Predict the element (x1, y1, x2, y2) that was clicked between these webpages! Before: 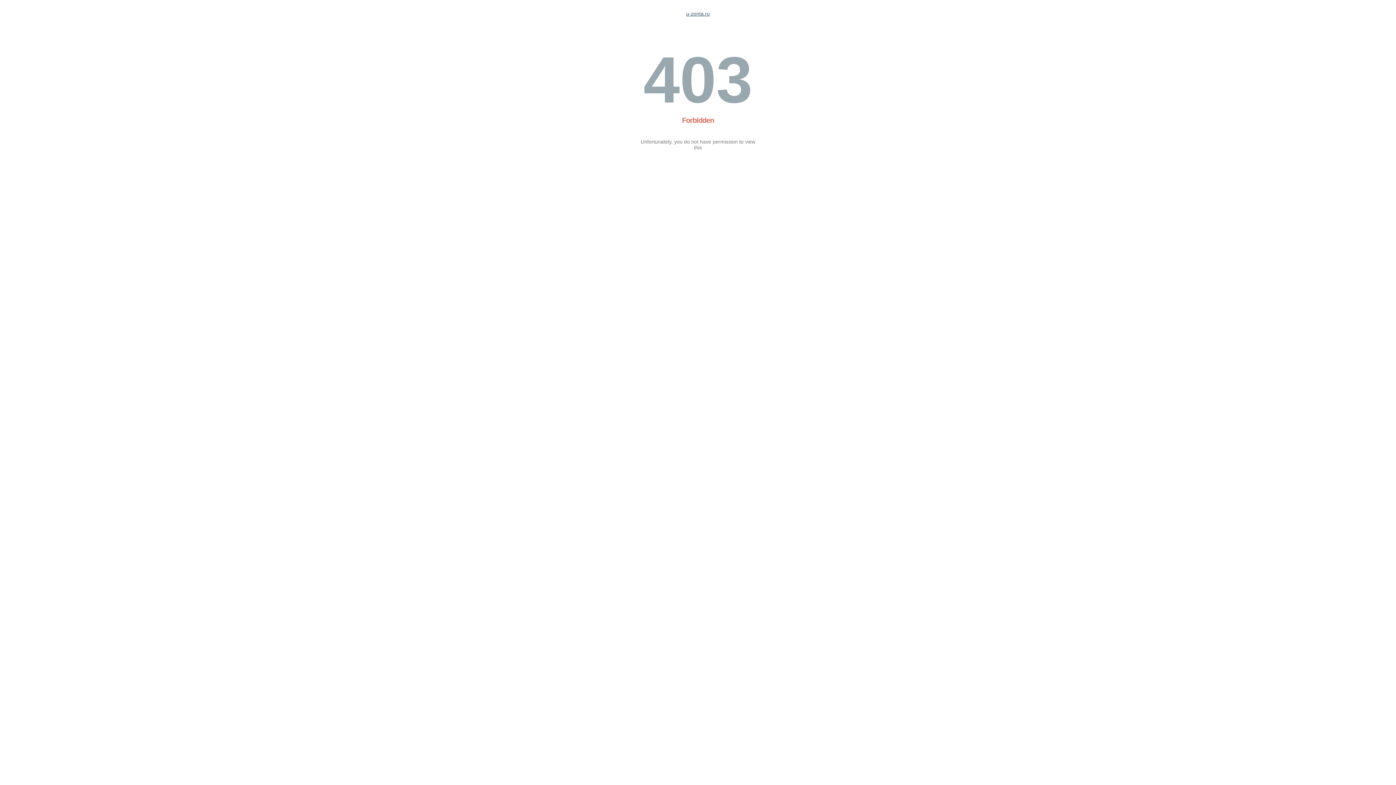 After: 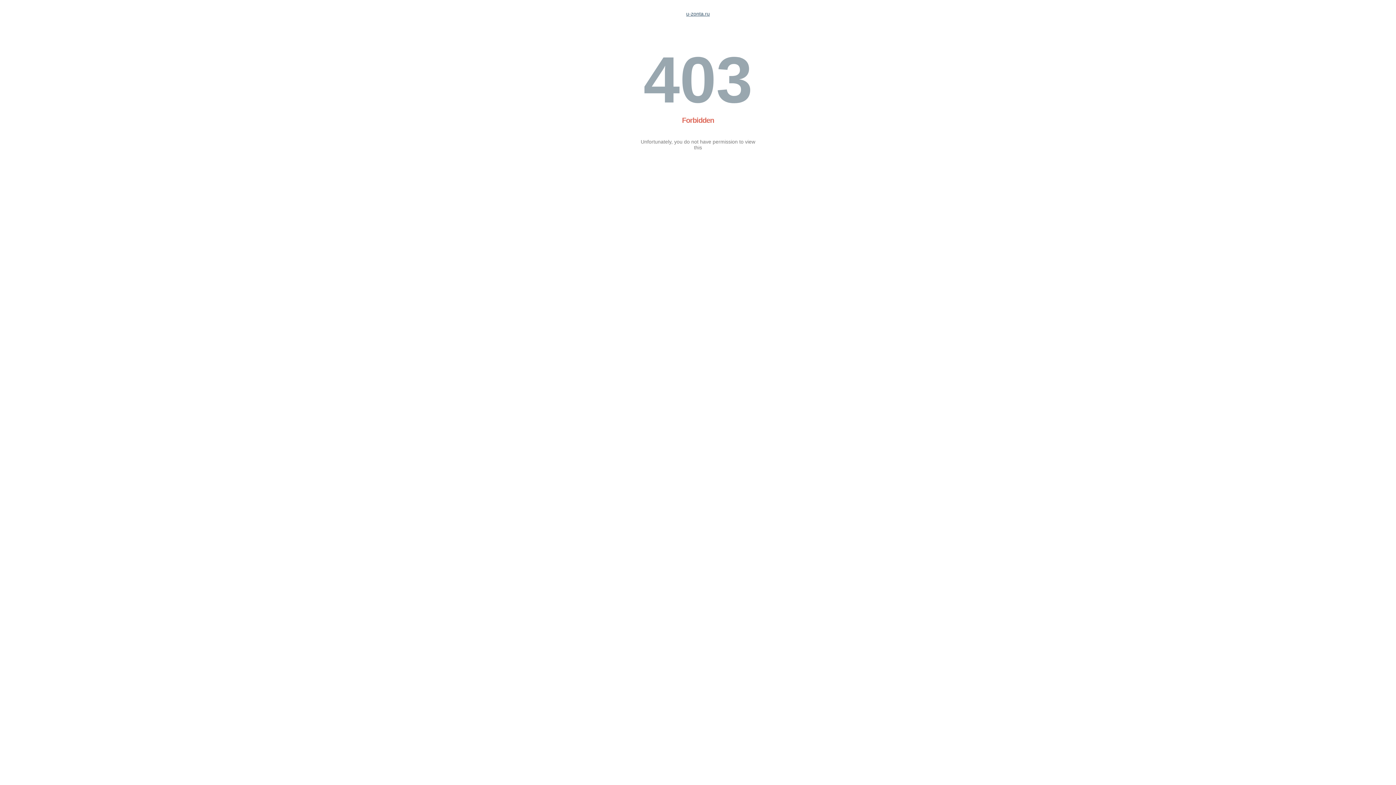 Action: bbox: (686, 10, 710, 16) label: u-zonta.ru